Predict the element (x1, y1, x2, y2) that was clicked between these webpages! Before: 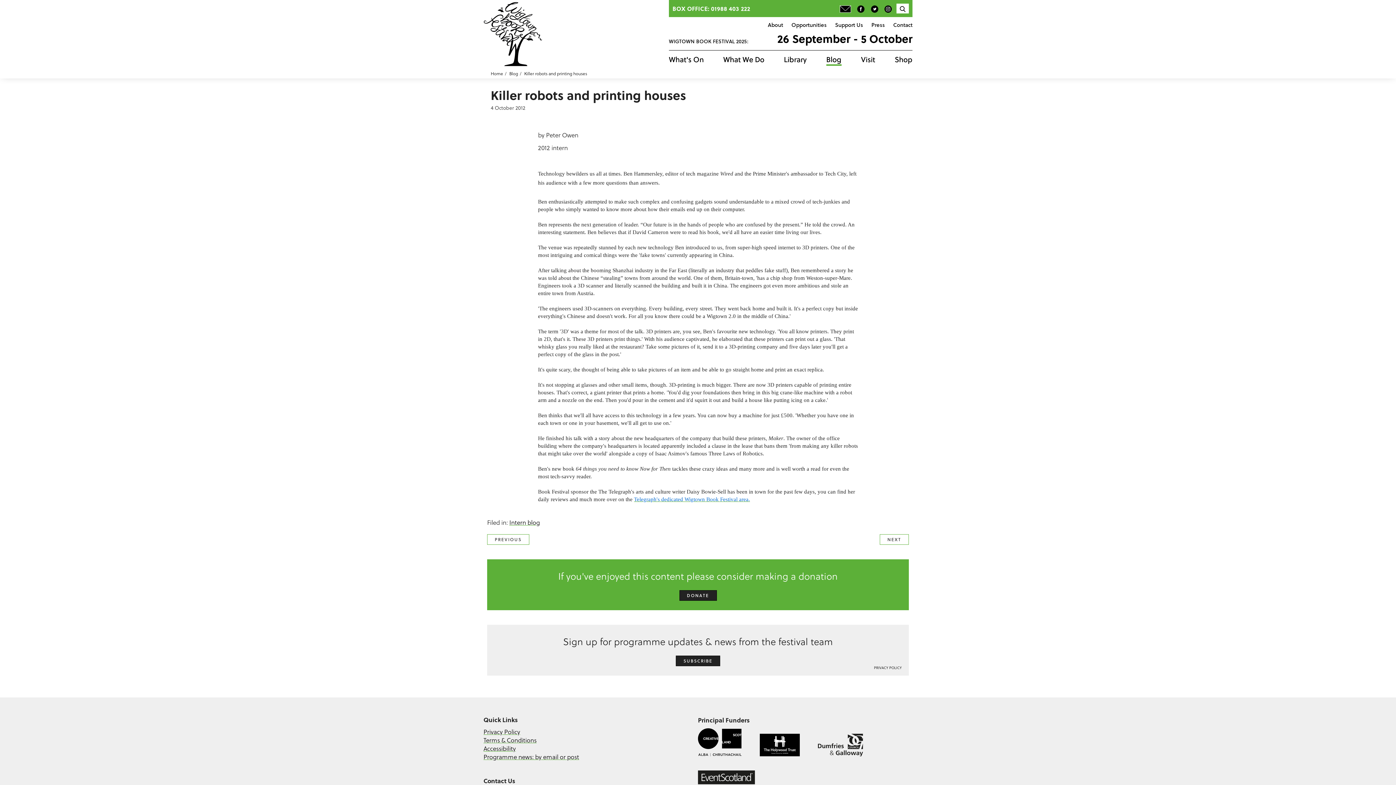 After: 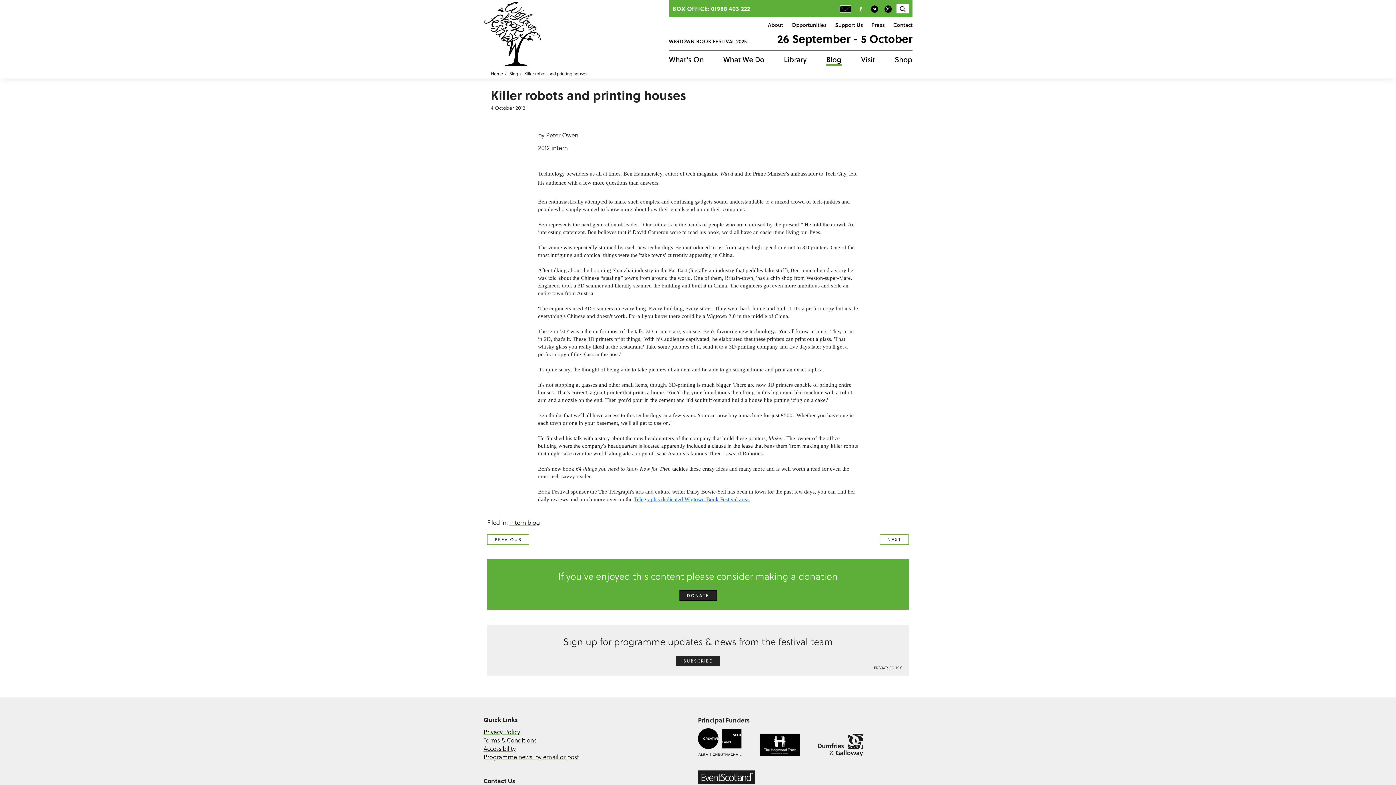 Action: bbox: (857, 5, 869, 14)